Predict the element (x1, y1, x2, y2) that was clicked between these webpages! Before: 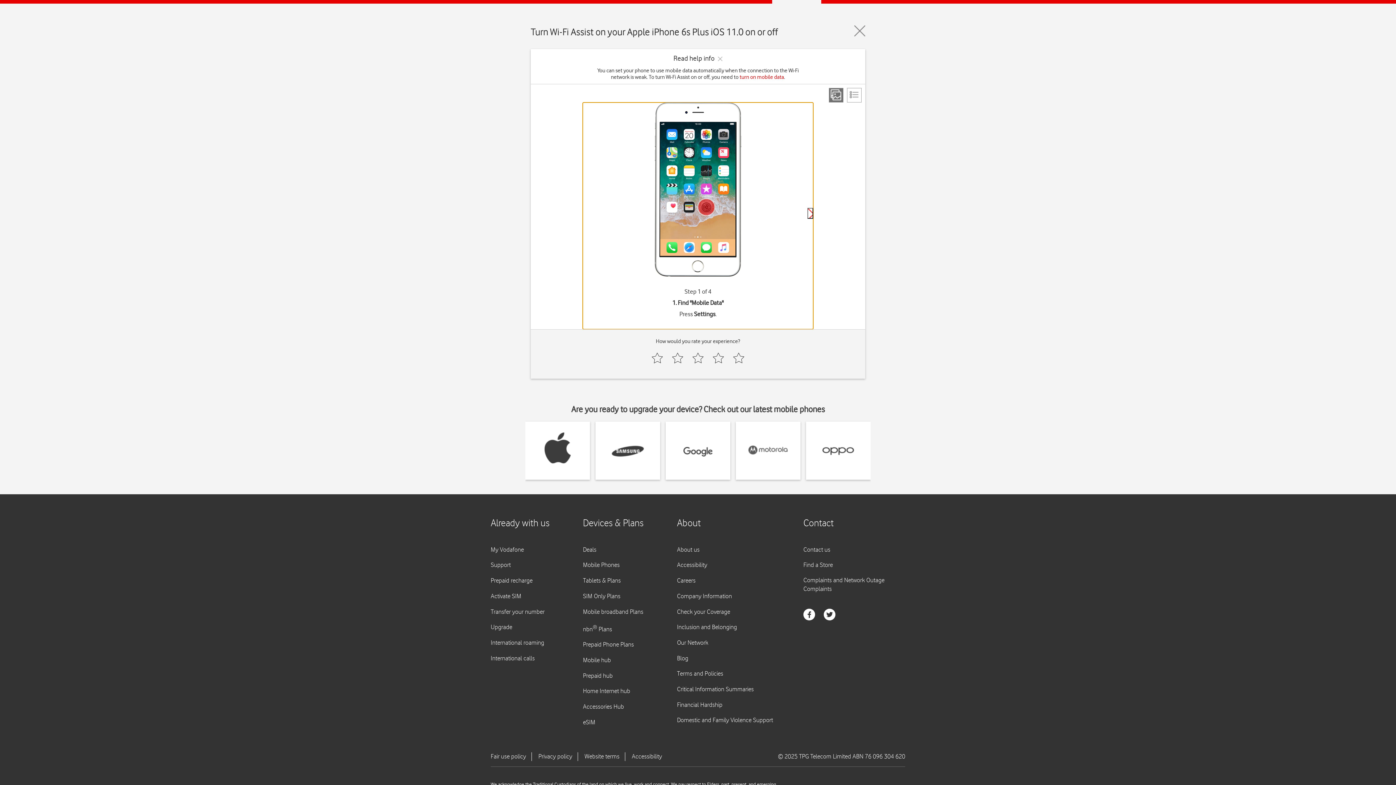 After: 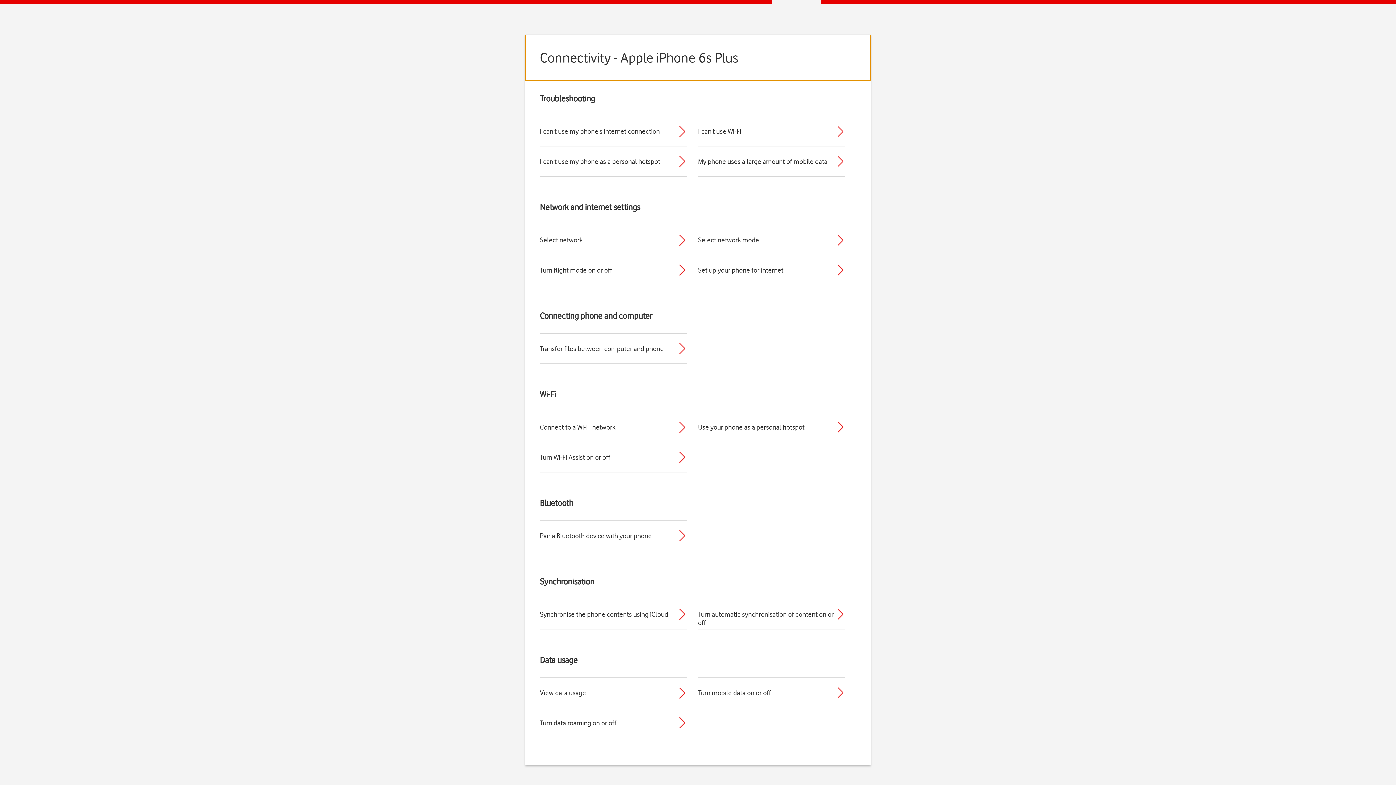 Action: label: close-guide-button bbox: (854, 25, 865, 36)